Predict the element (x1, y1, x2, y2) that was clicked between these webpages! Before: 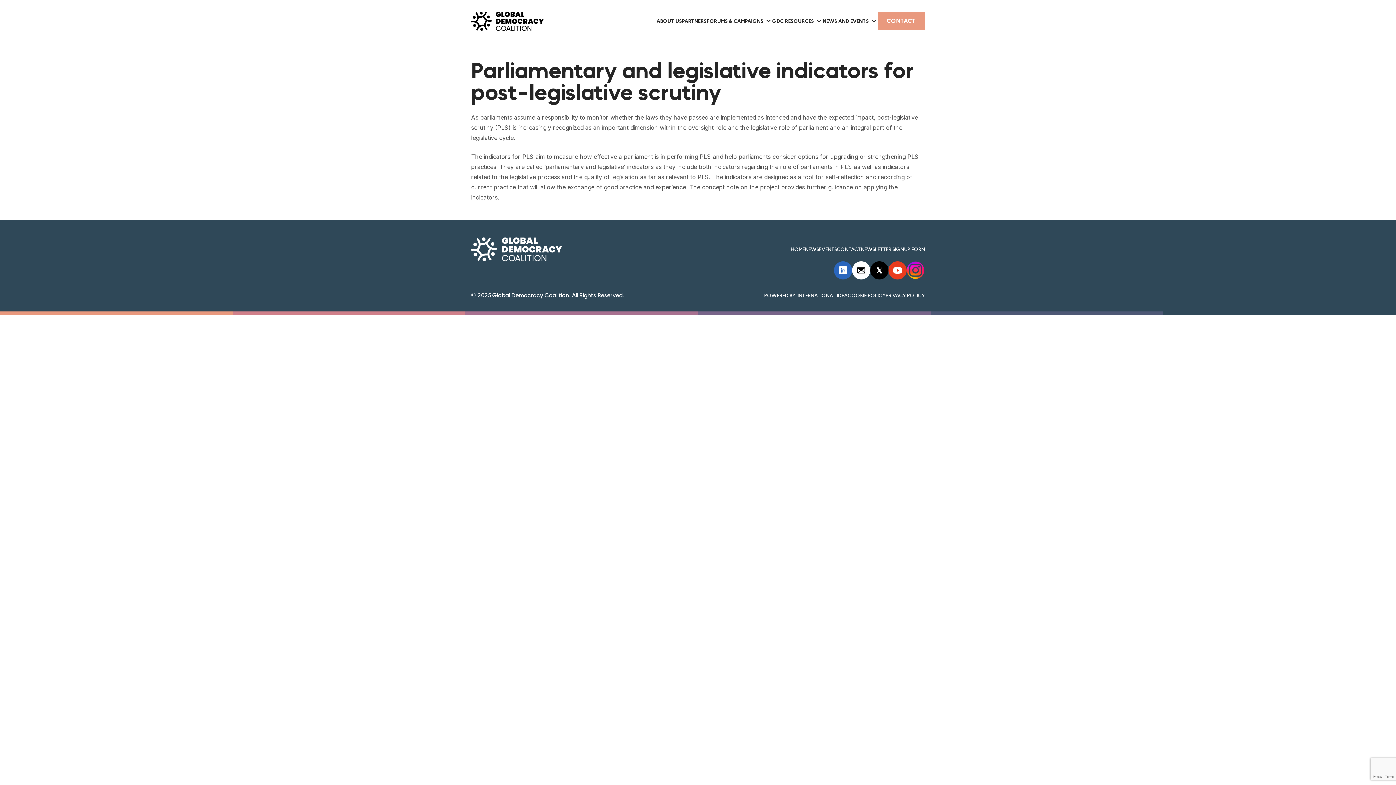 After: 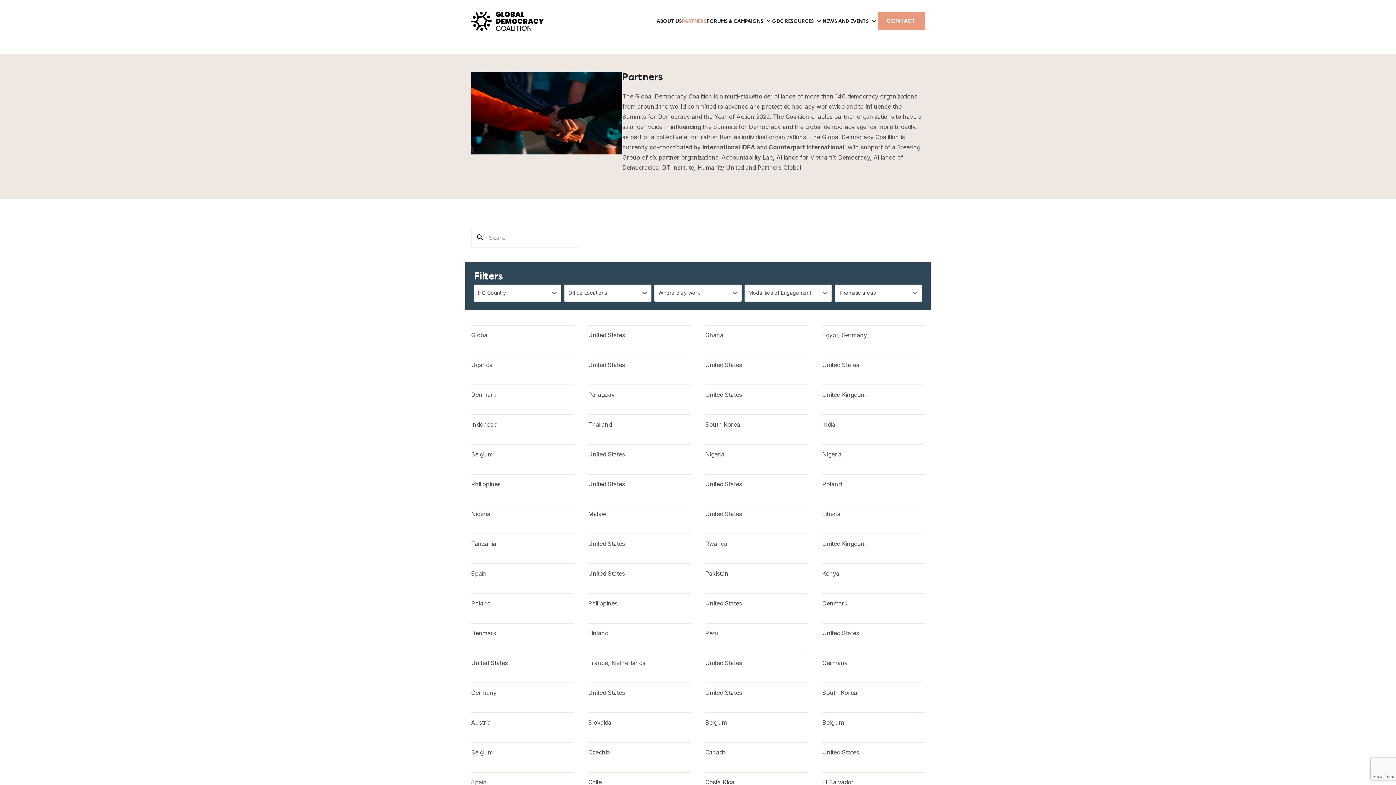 Action: bbox: (682, 17, 706, 24) label: PARTNERS